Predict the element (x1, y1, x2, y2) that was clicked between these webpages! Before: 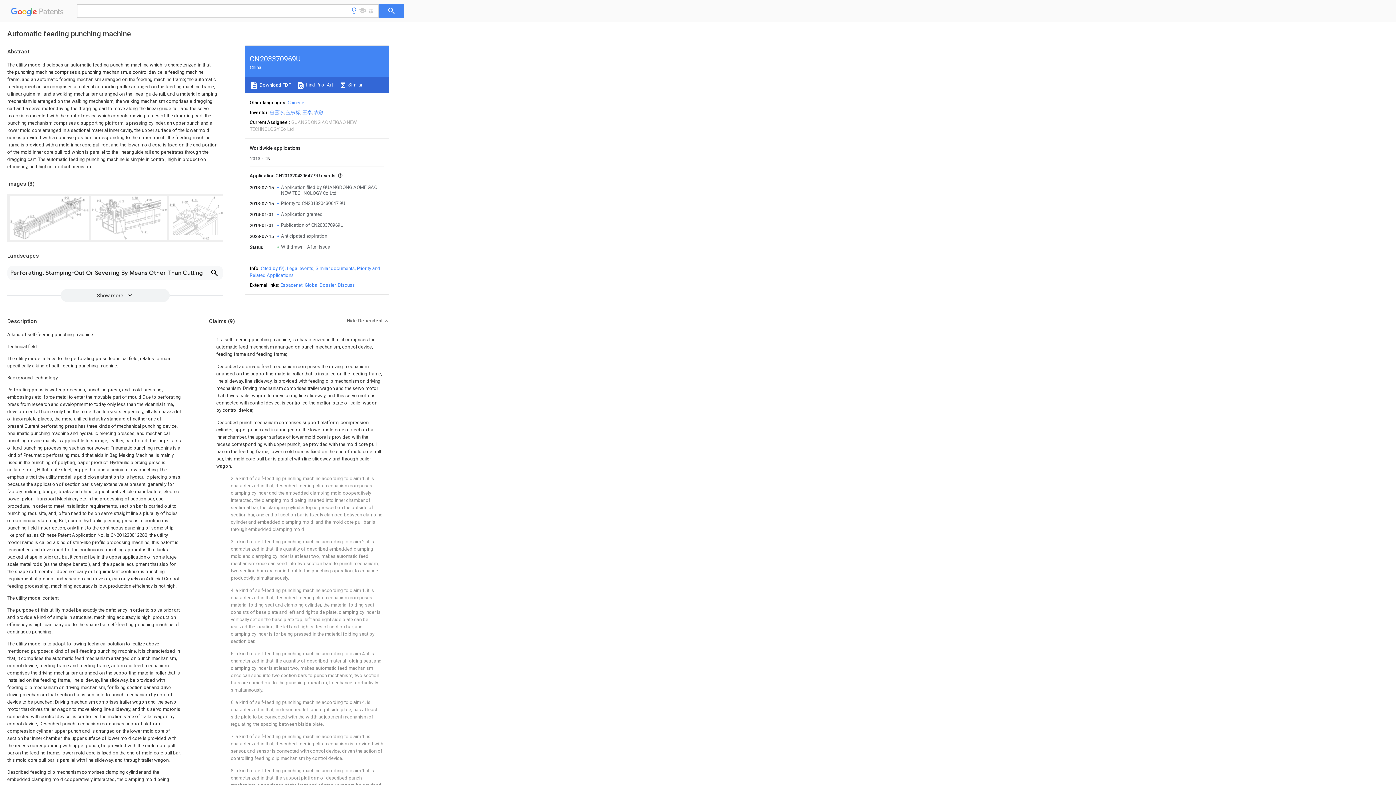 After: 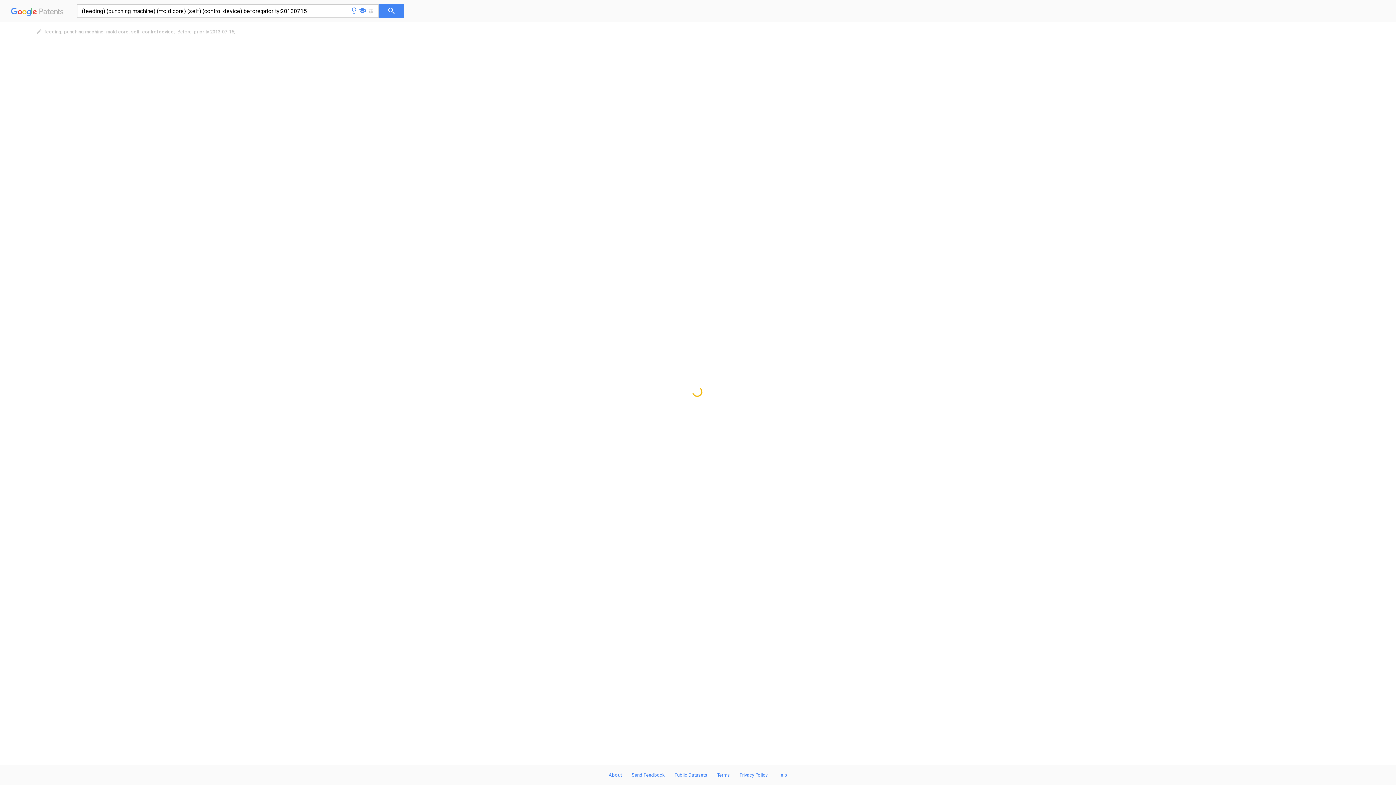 Action: bbox: (296, 82, 333, 87) label:  Find Prior Art